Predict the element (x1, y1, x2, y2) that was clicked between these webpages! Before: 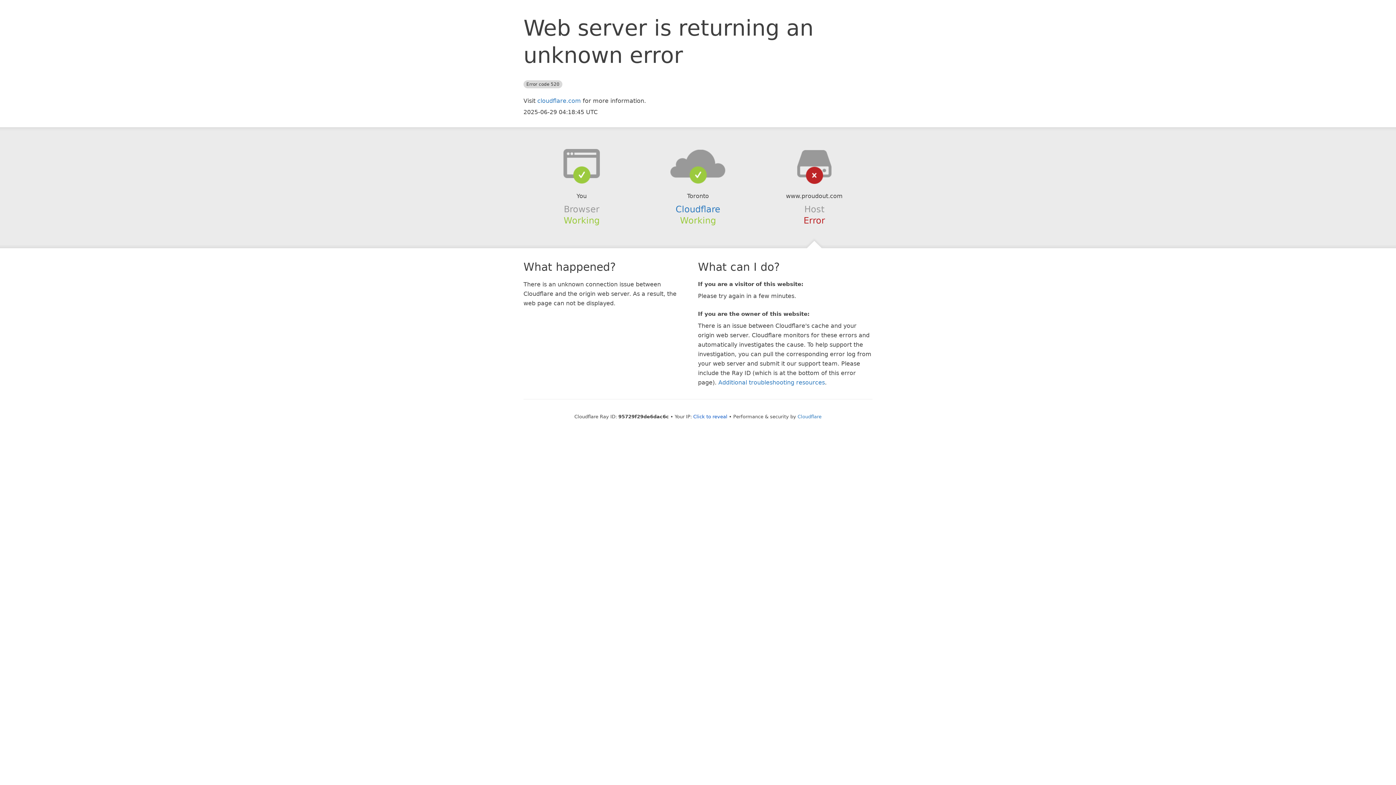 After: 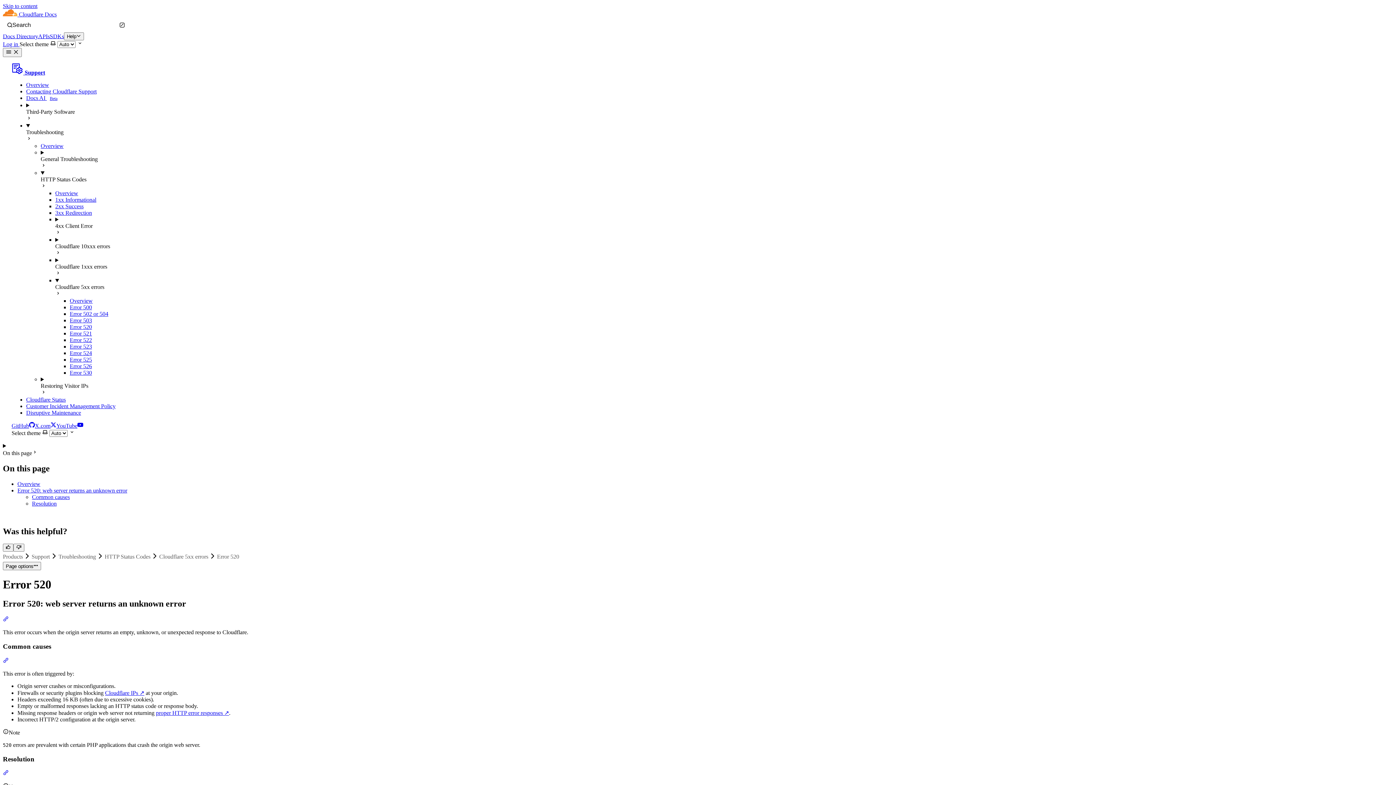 Action: bbox: (718, 379, 825, 386) label: Additional troubleshooting resources